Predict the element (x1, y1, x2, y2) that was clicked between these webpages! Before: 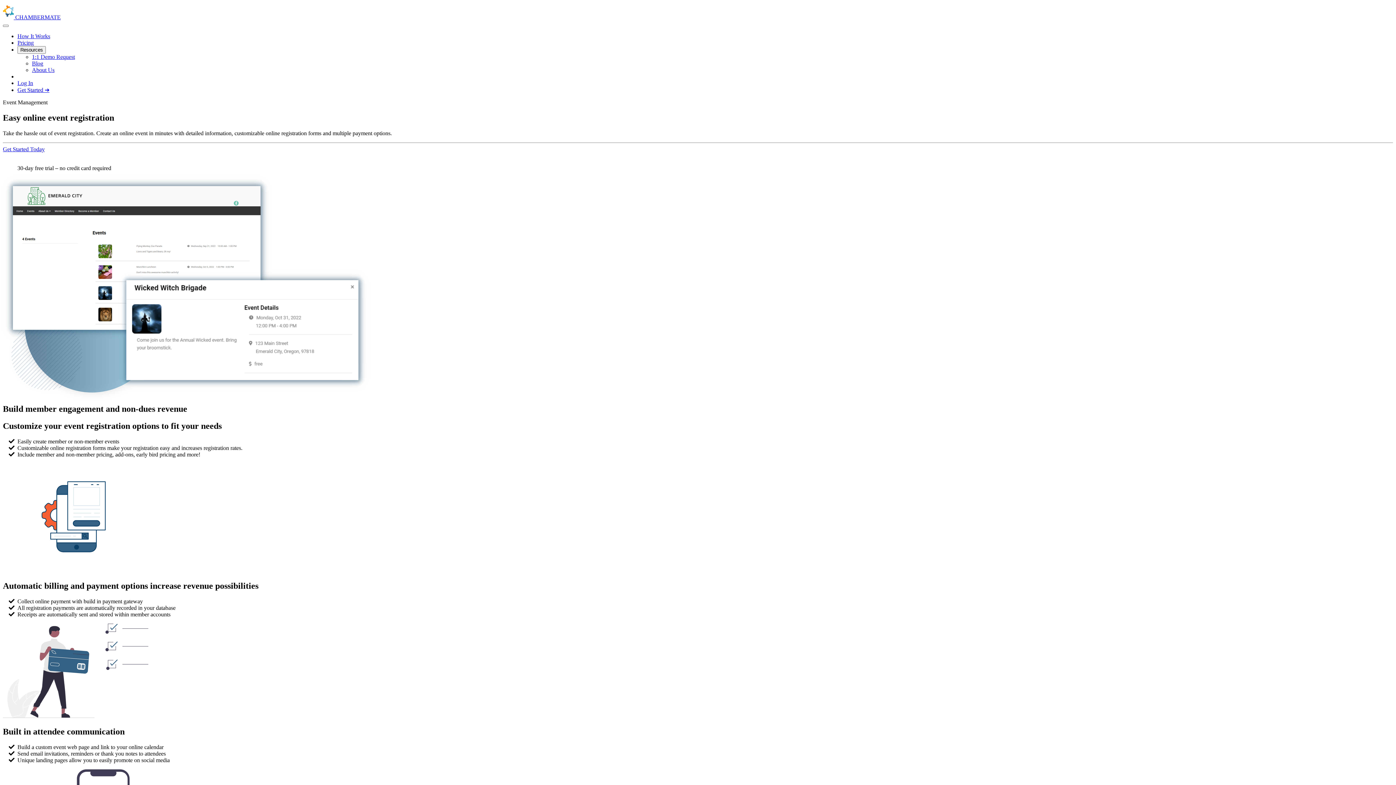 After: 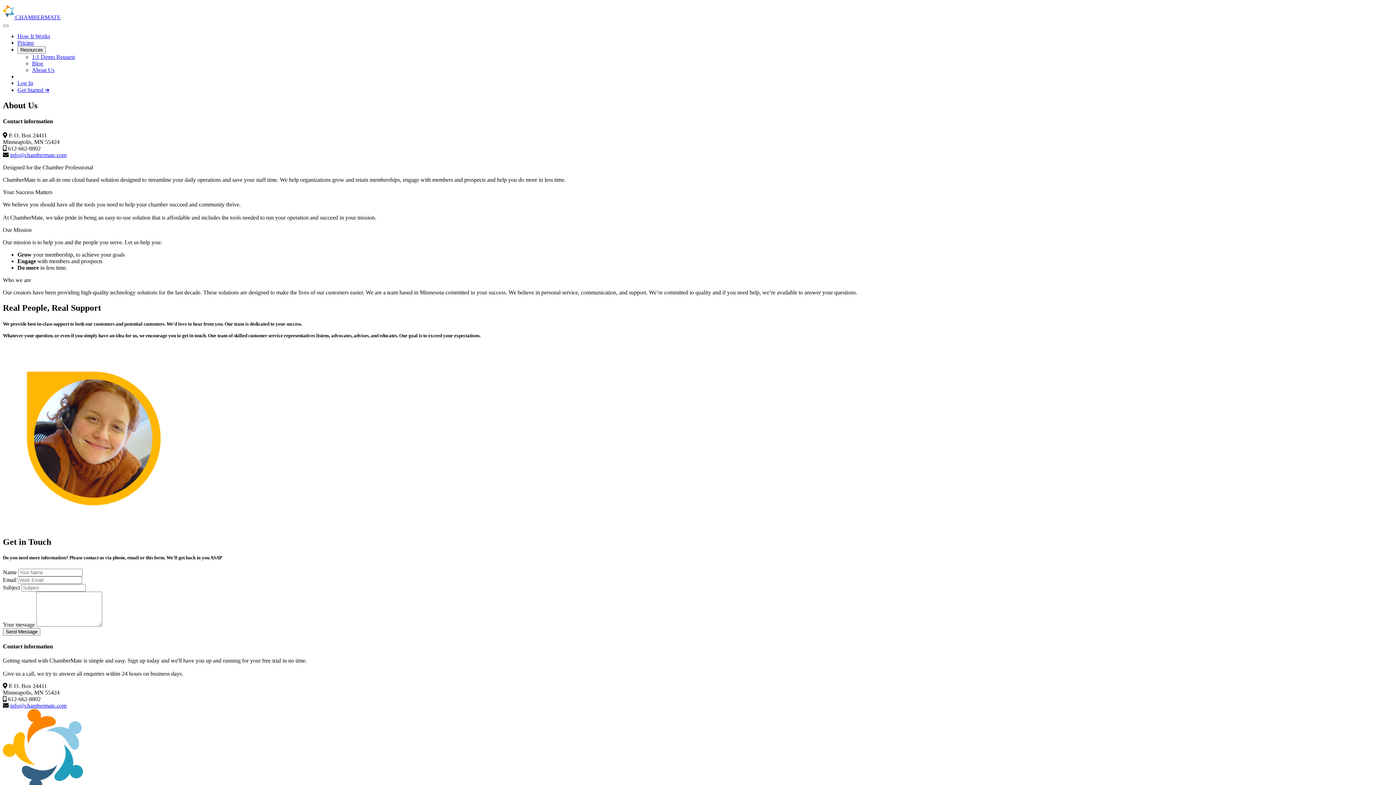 Action: bbox: (32, 68, 54, 74) label: About Us